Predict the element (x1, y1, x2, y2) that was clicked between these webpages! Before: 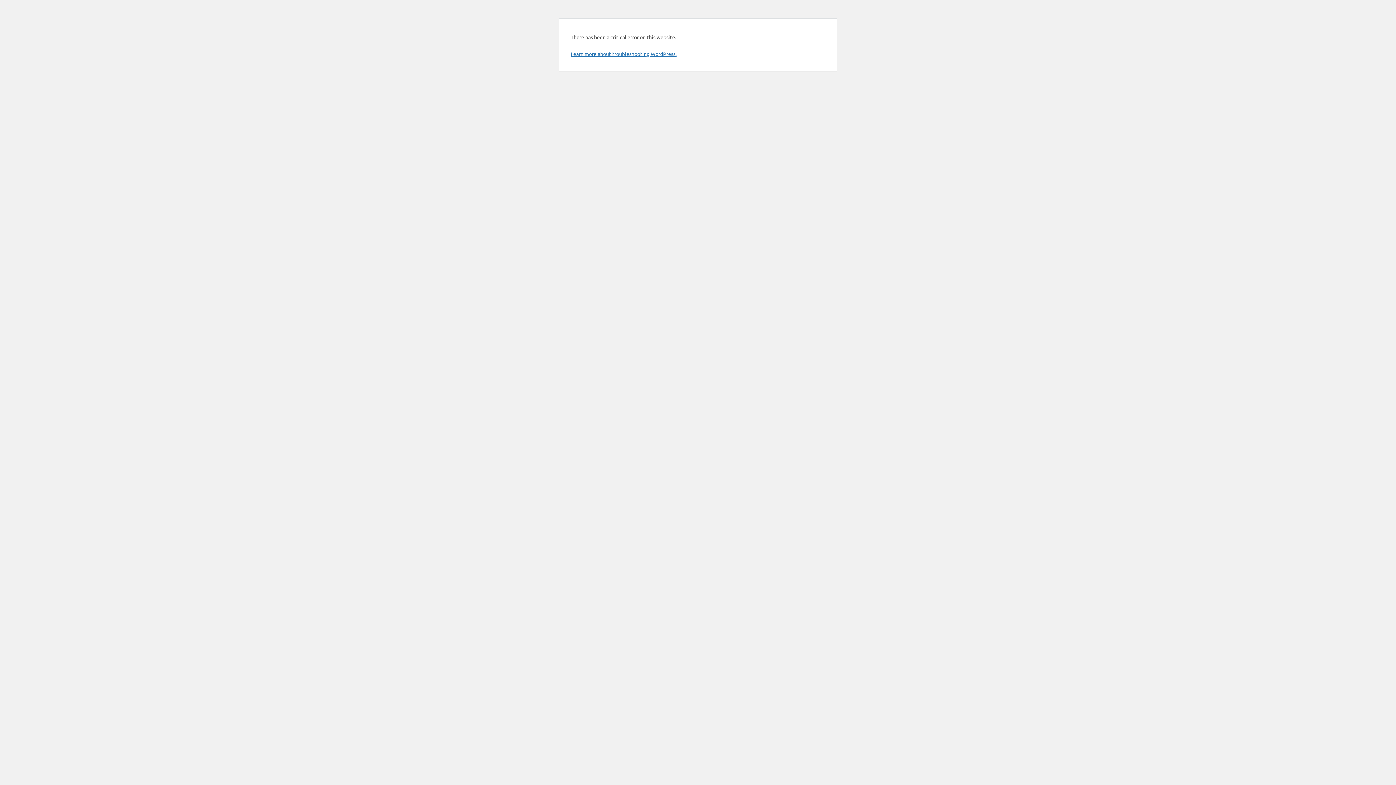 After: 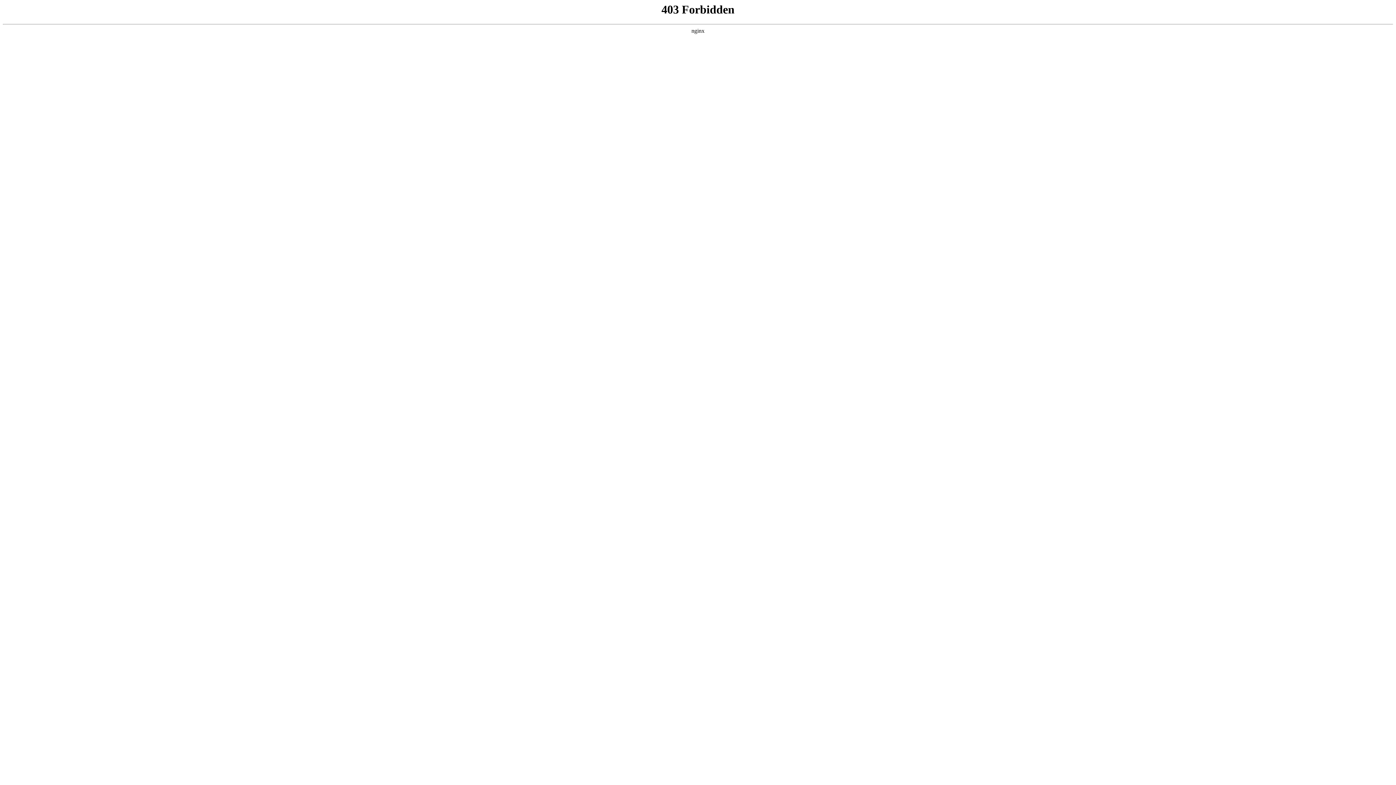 Action: label: Learn more about troubleshooting WordPress. bbox: (570, 50, 676, 57)